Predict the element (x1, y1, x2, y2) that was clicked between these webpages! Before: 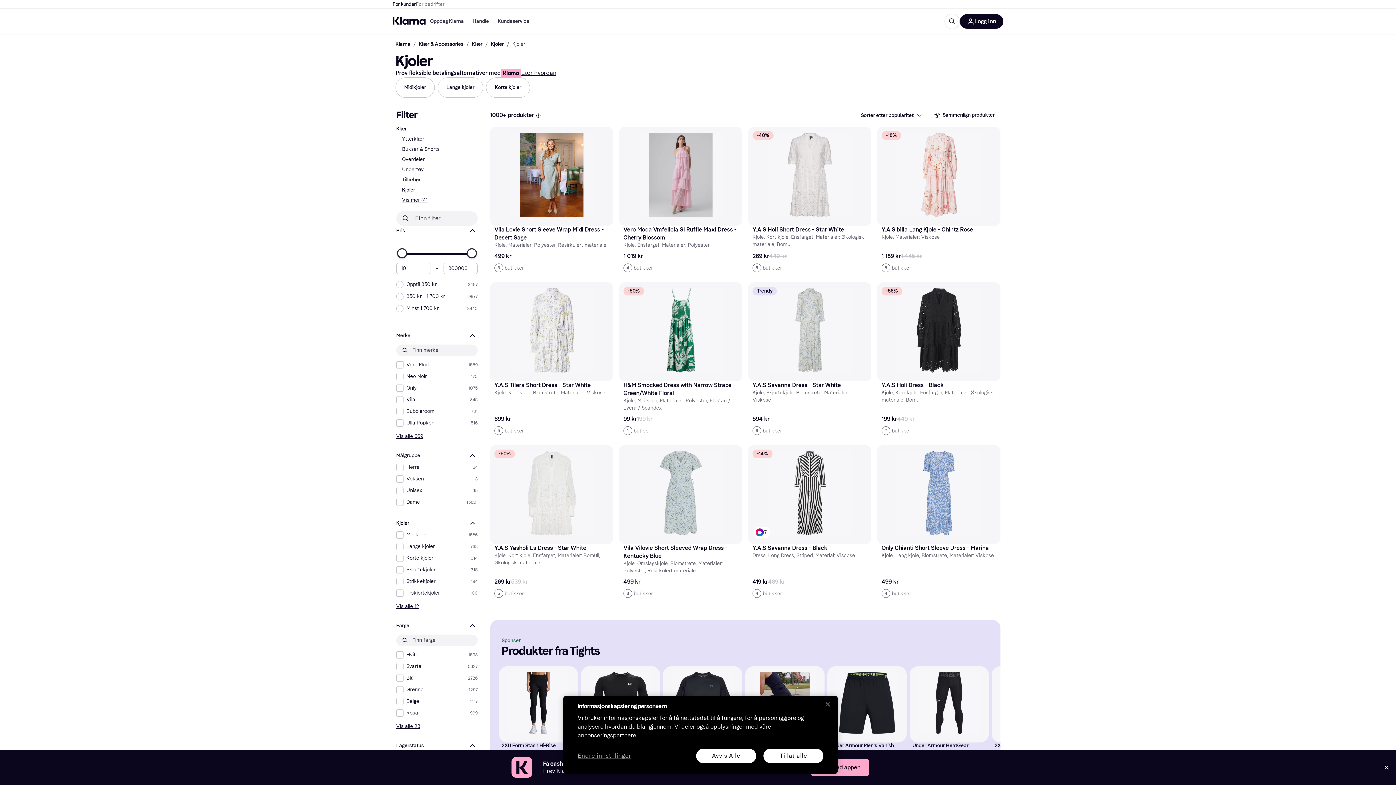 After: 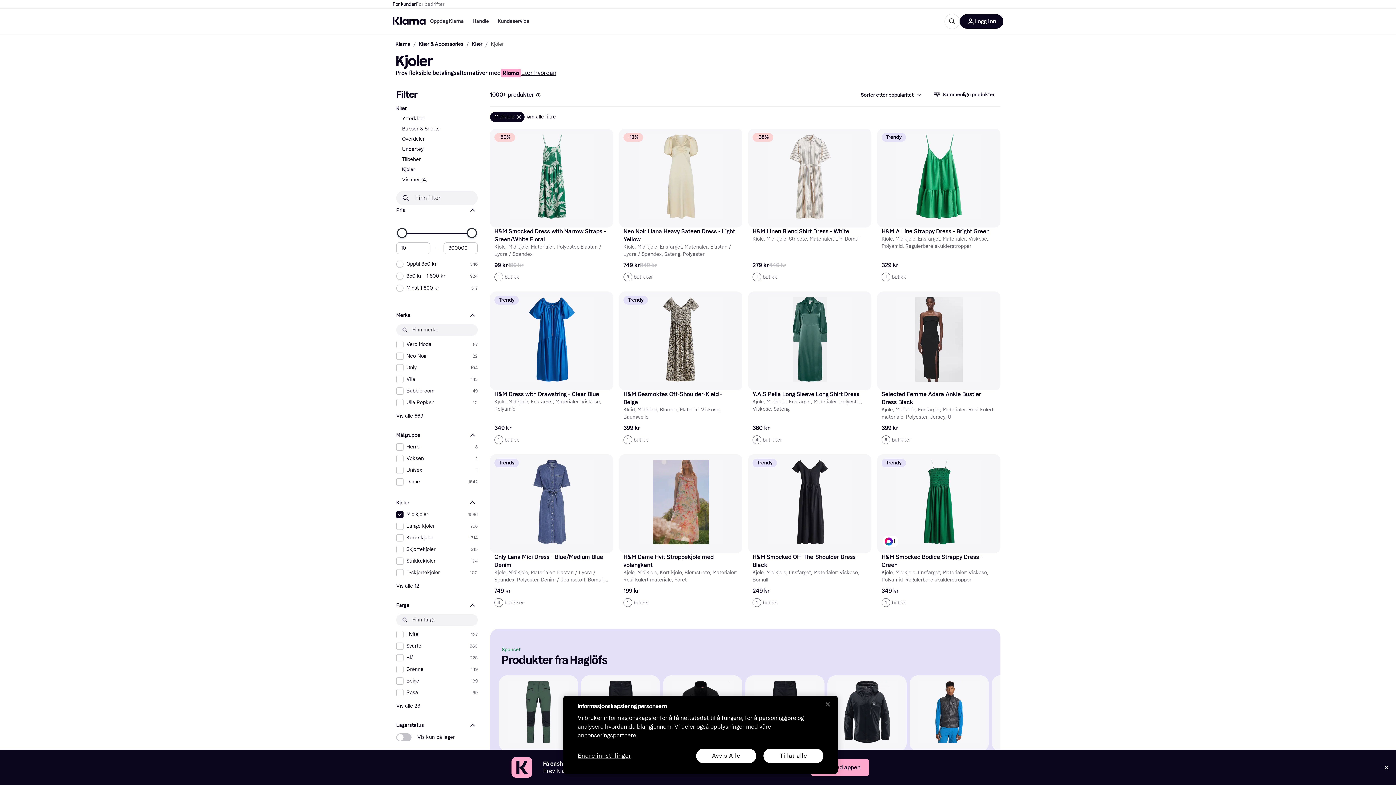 Action: label: Midikjoler bbox: (395, 77, 434, 97)